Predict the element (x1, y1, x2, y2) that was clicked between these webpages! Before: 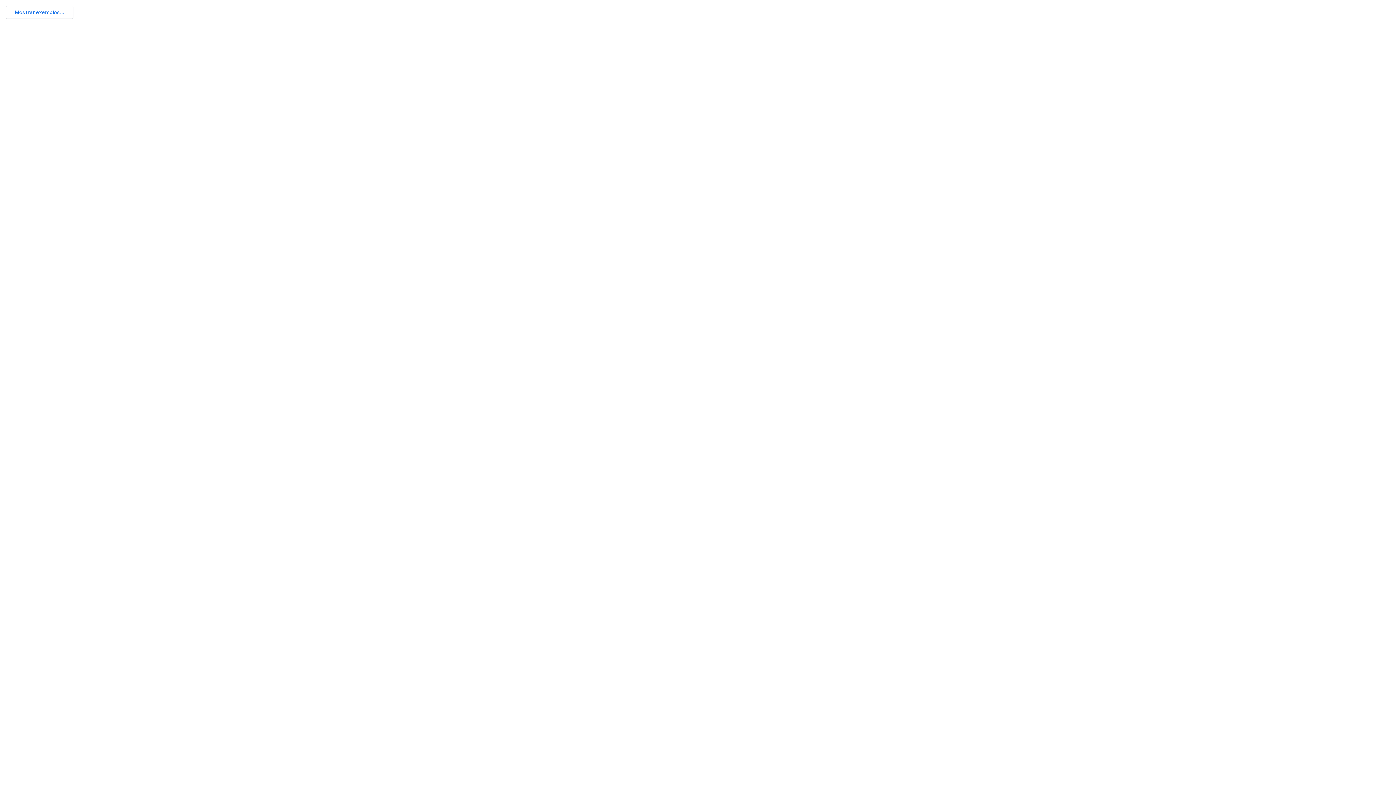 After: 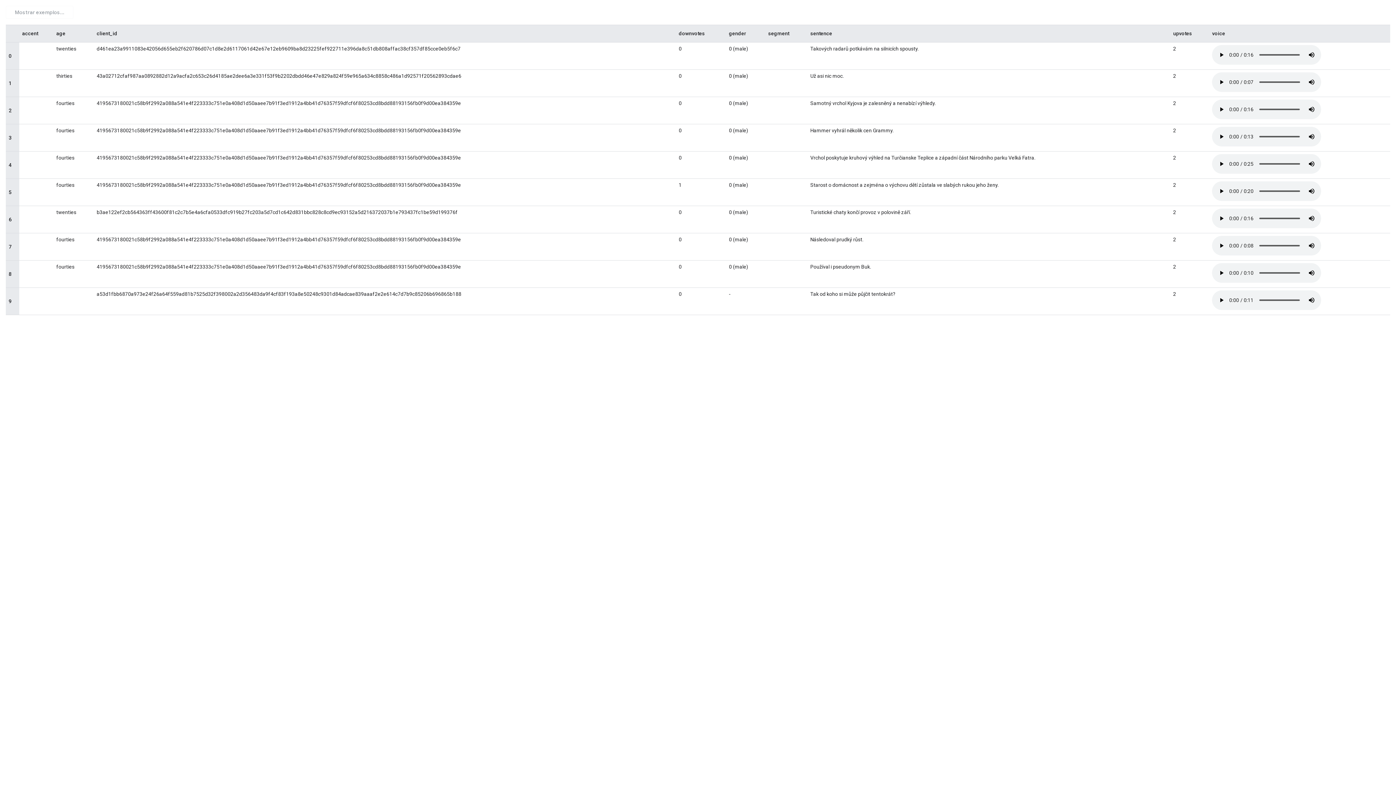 Action: label: Mostrar exemplos... bbox: (5, 5, 73, 18)